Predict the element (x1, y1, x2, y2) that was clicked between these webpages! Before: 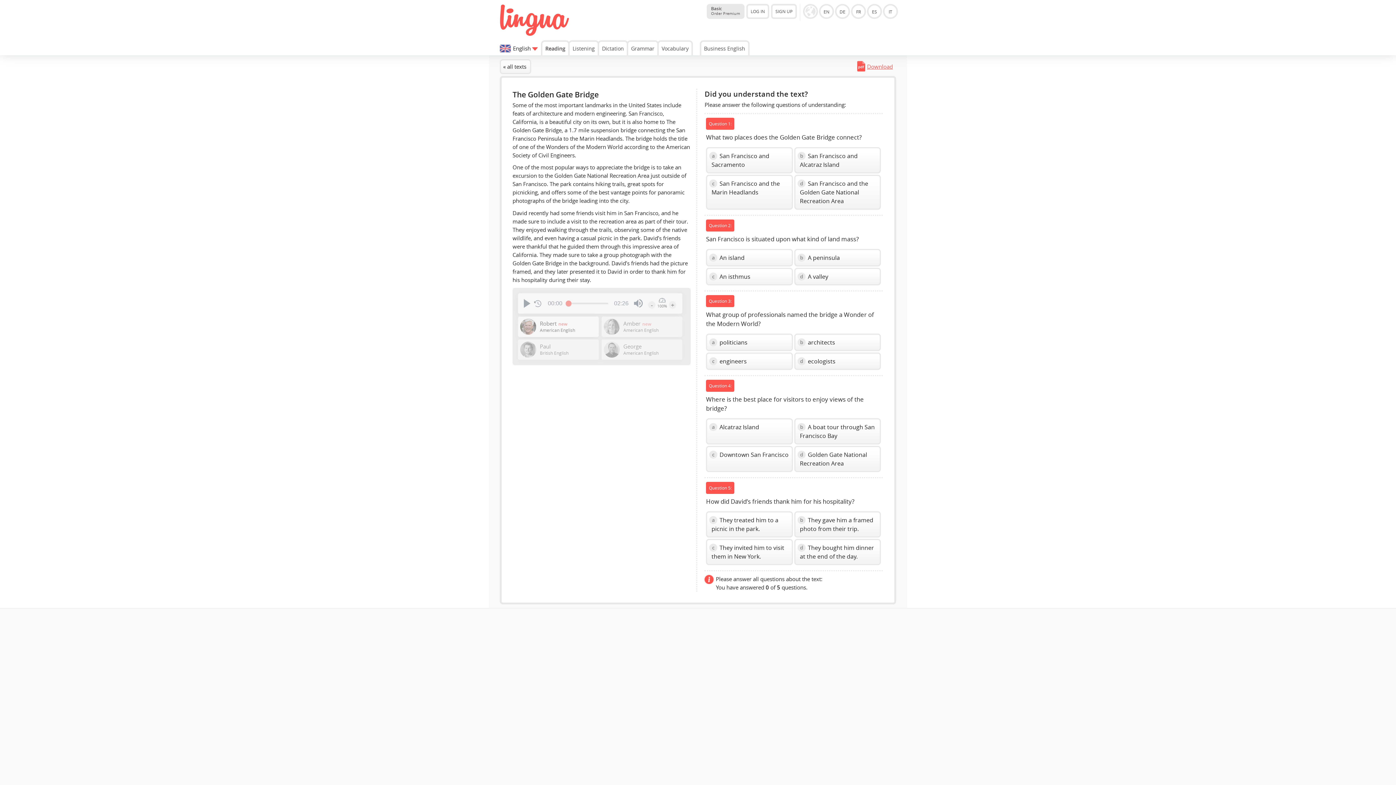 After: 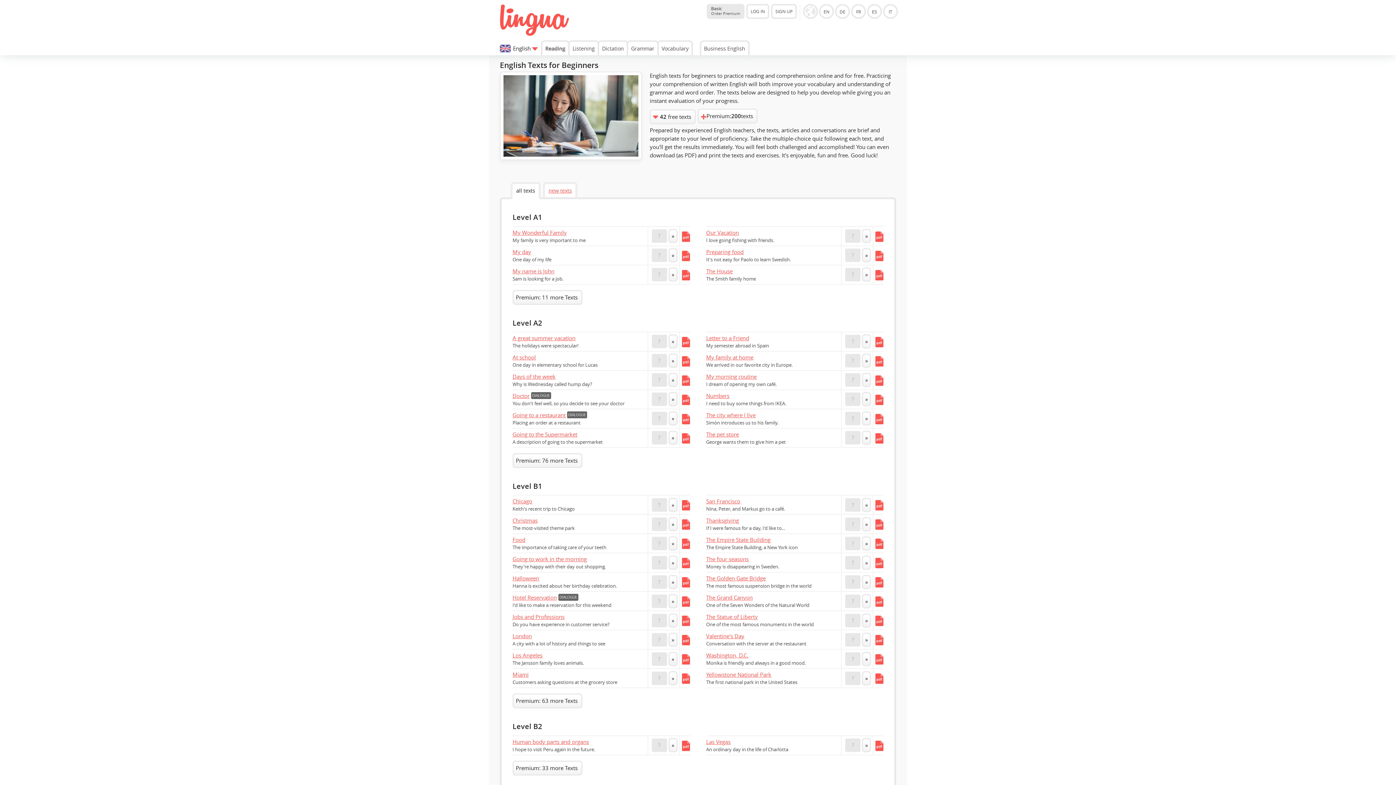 Action: bbox: (500, 59, 531, 74) label: « all texts